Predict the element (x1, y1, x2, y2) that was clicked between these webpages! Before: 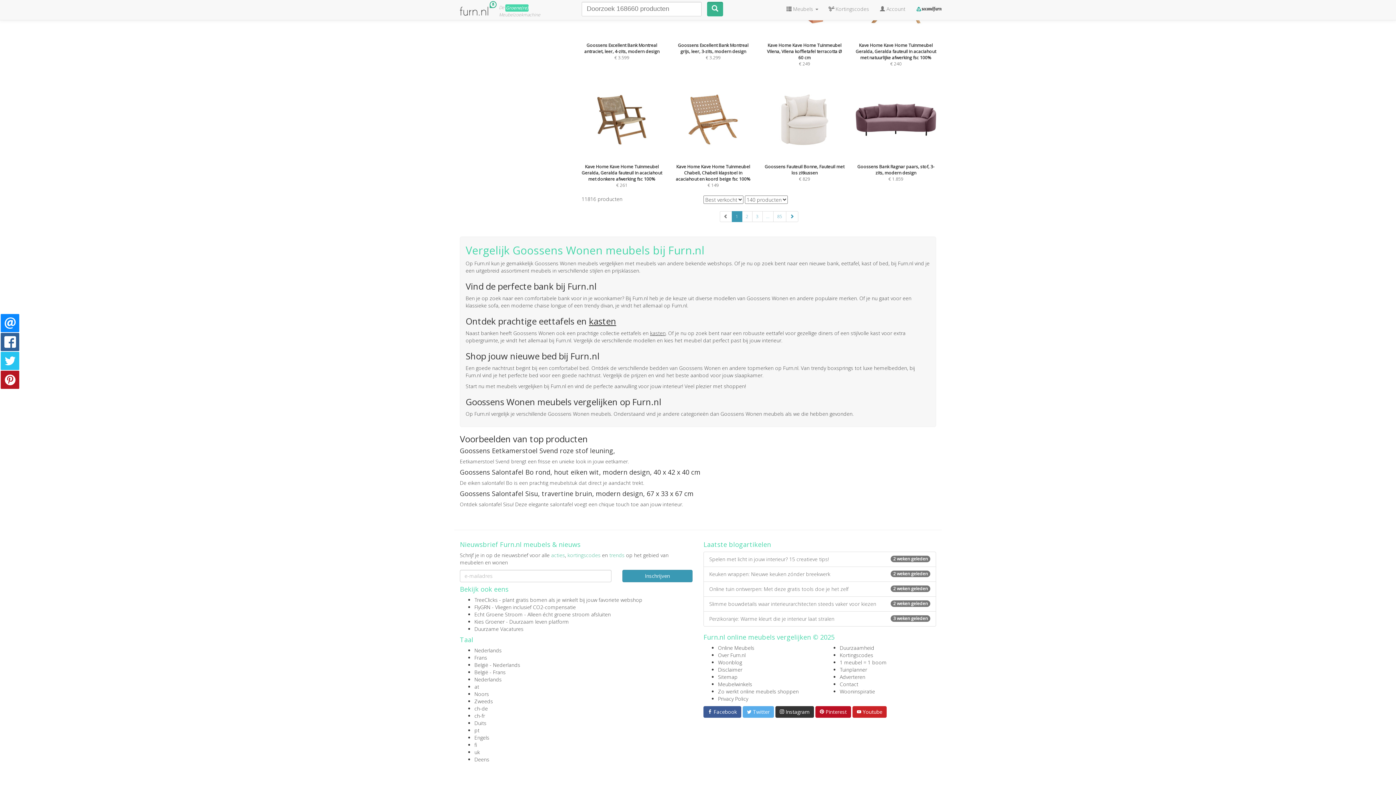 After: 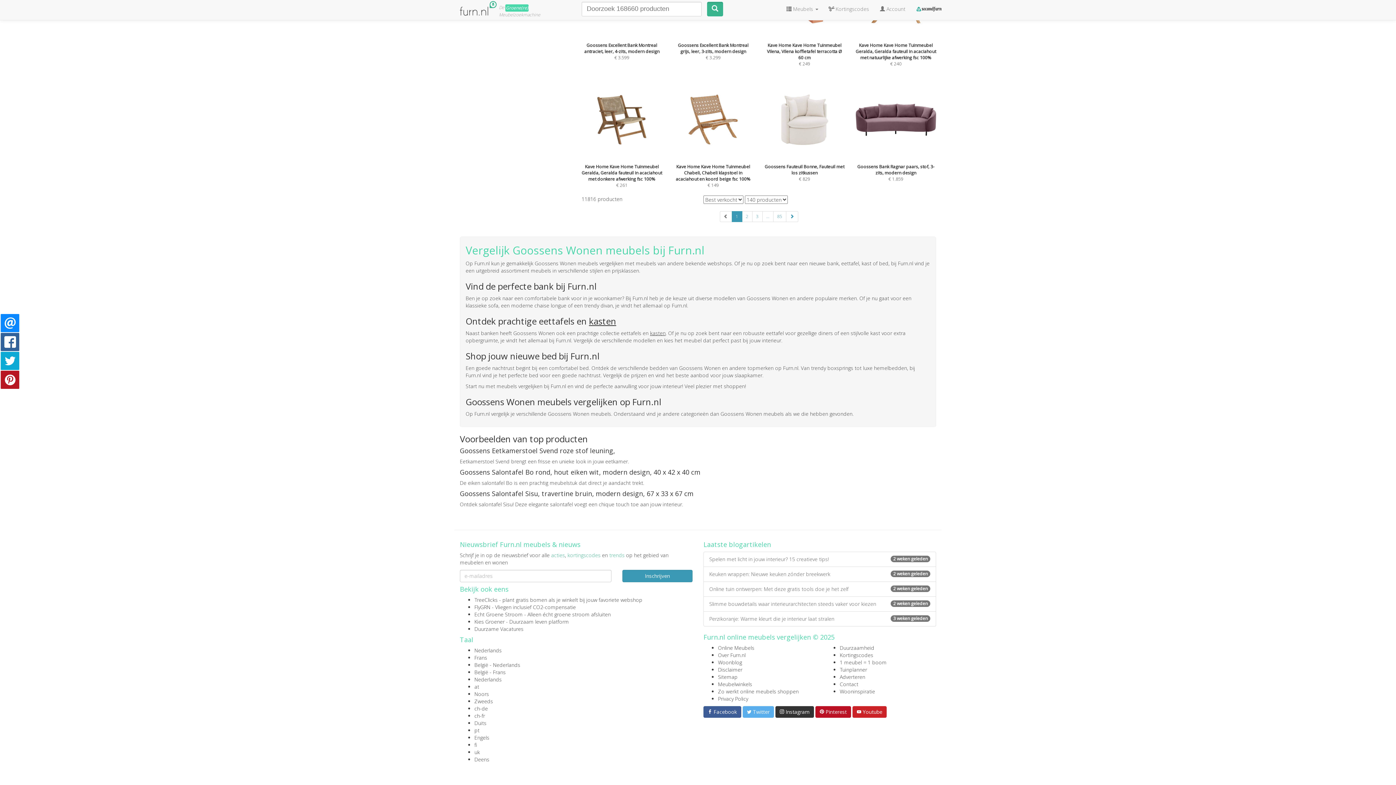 Action: bbox: (0, 352, 19, 370)